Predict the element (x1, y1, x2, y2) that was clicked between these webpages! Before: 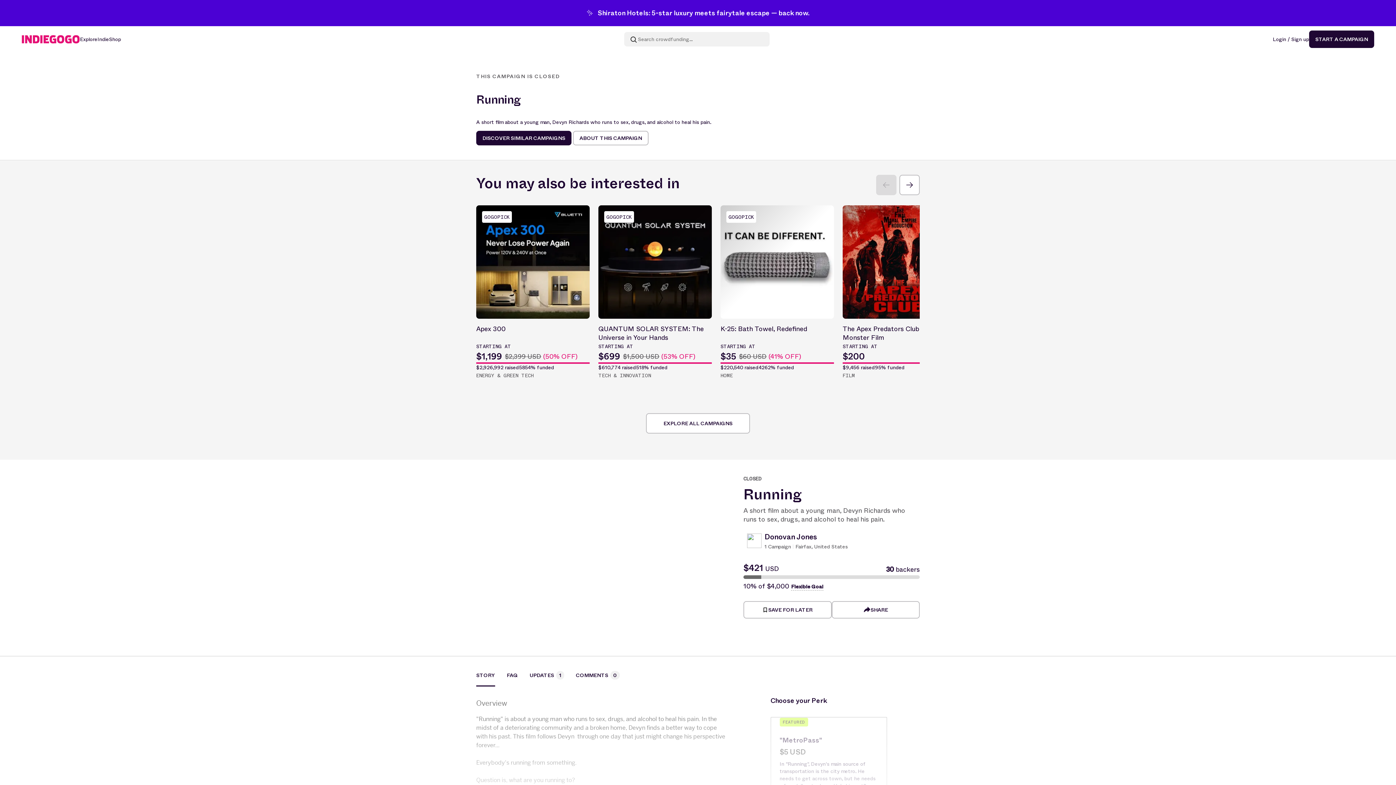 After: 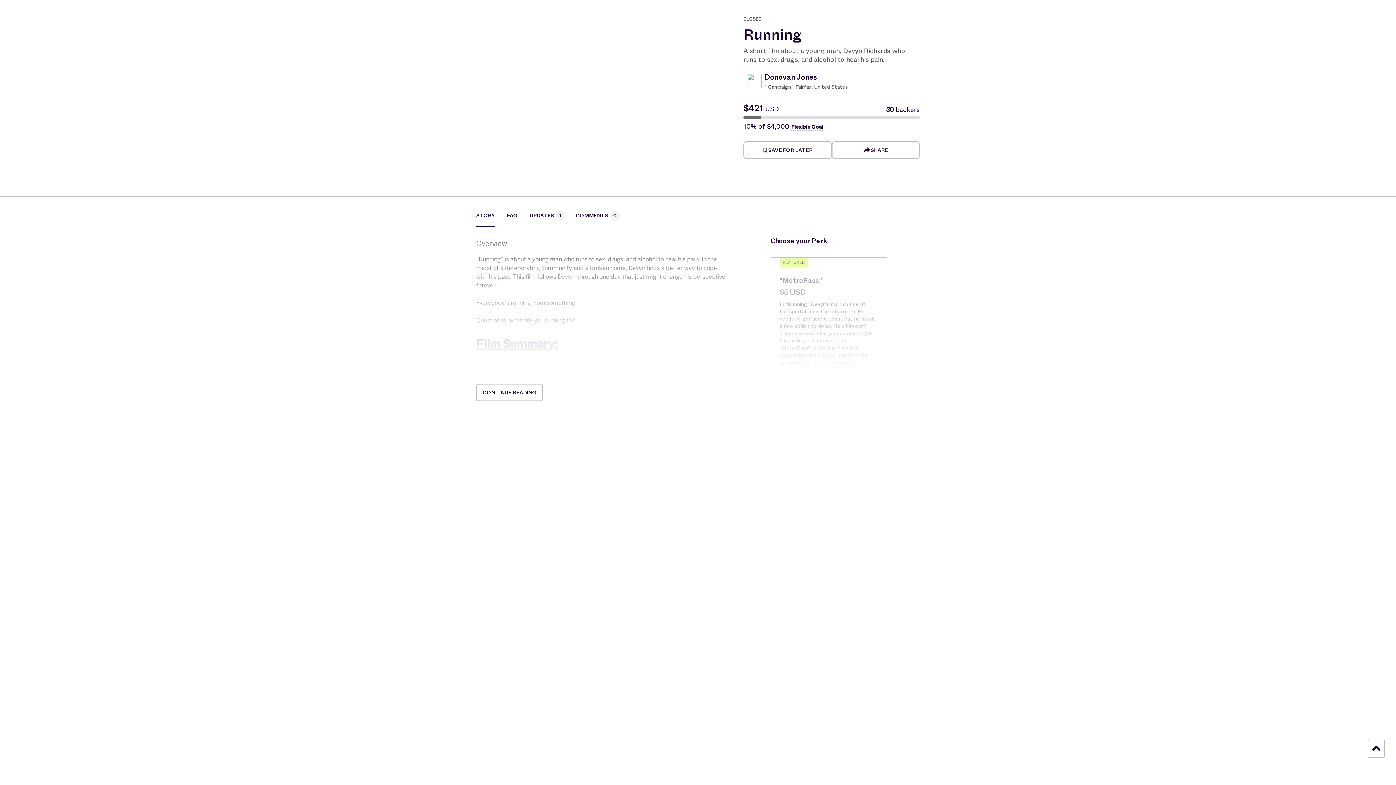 Action: bbox: (573, 130, 648, 145) label: ABOUT THIS CAMPAIGN